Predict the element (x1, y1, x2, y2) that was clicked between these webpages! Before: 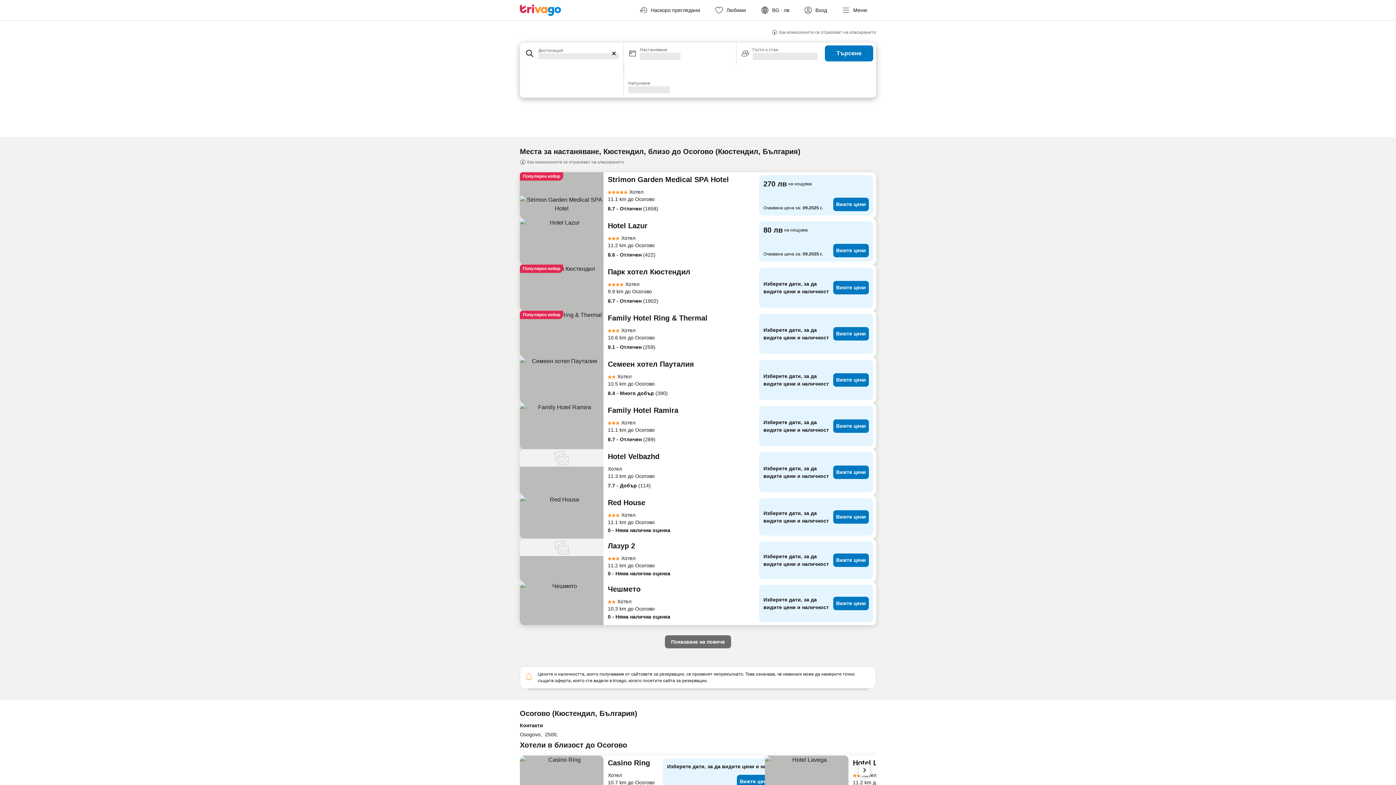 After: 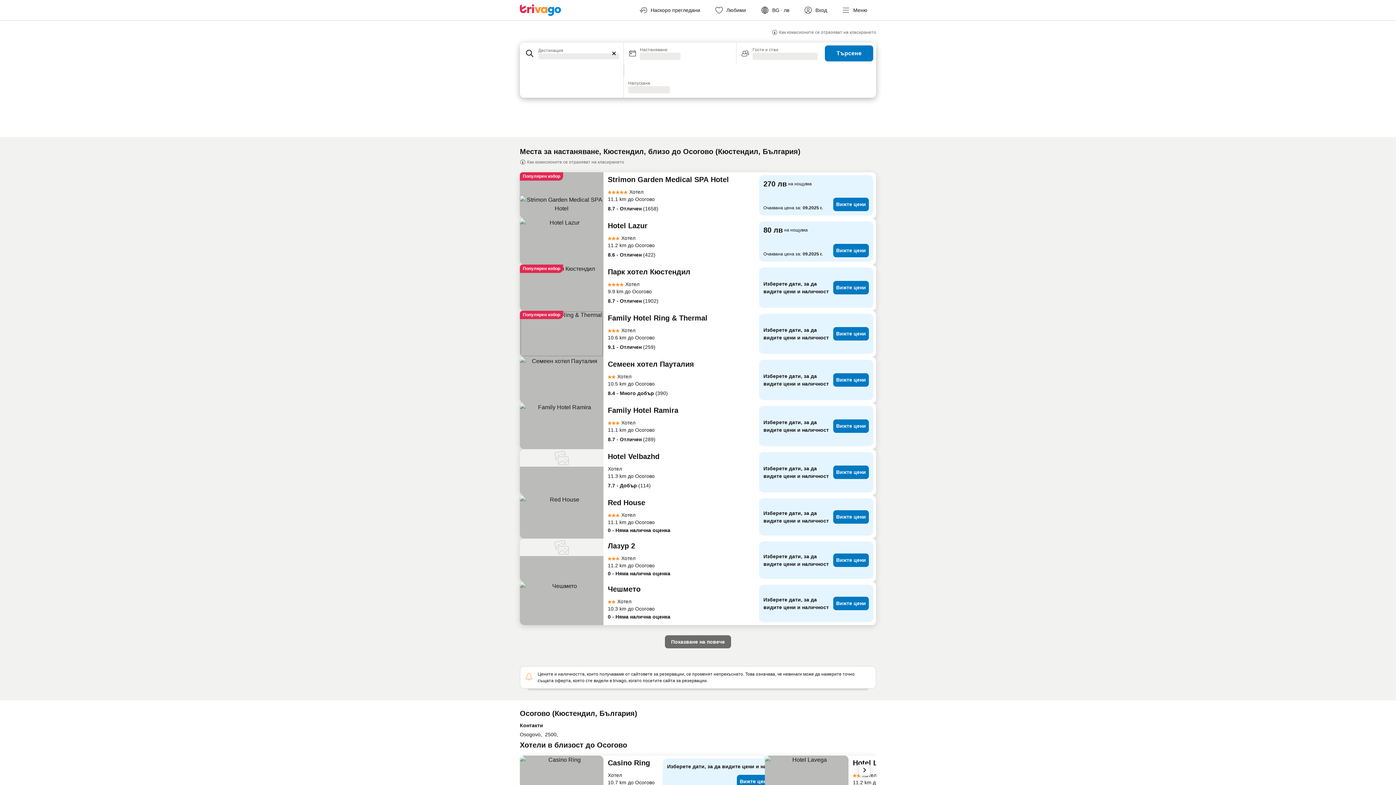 Action: bbox: (520, 310, 603, 357)